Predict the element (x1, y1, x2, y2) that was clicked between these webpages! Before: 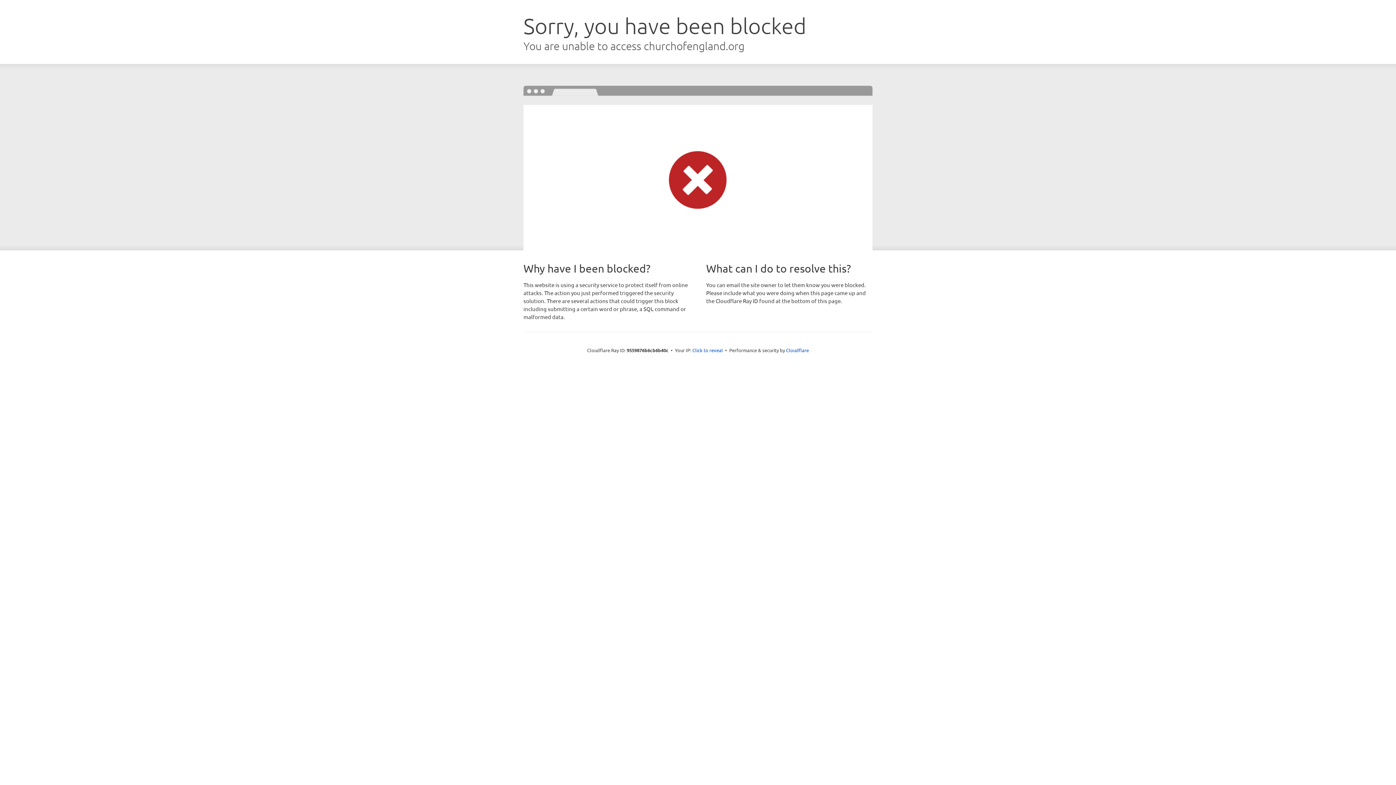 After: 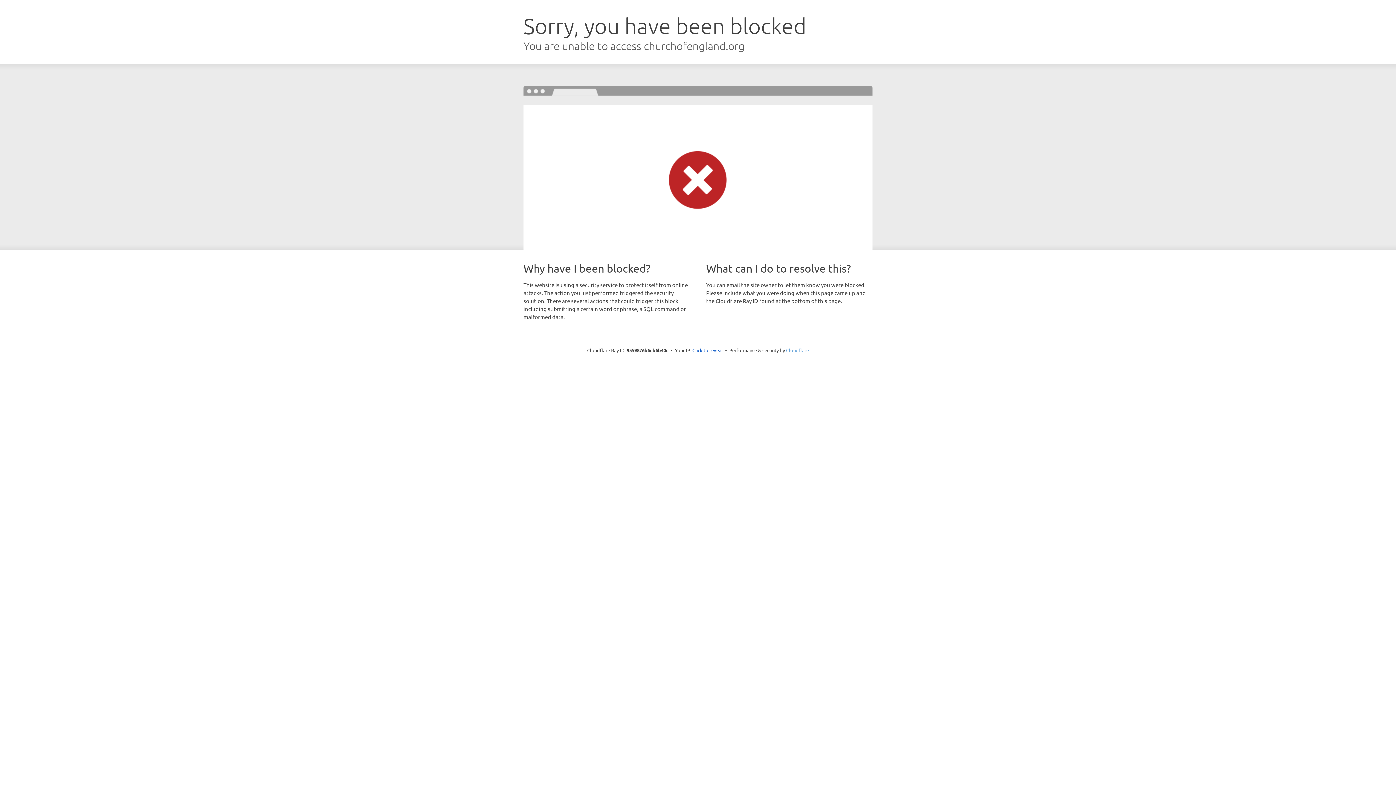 Action: bbox: (786, 347, 809, 353) label: Cloudflare